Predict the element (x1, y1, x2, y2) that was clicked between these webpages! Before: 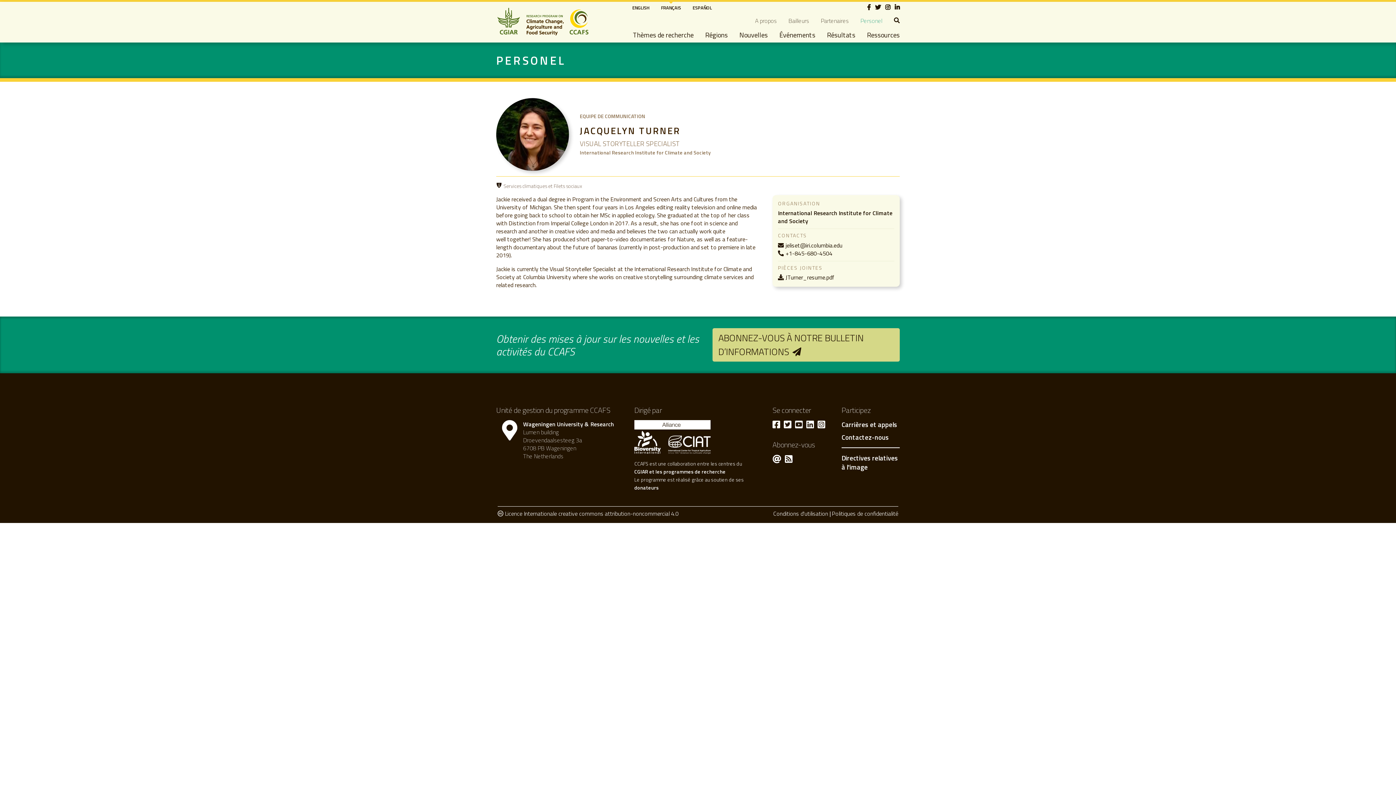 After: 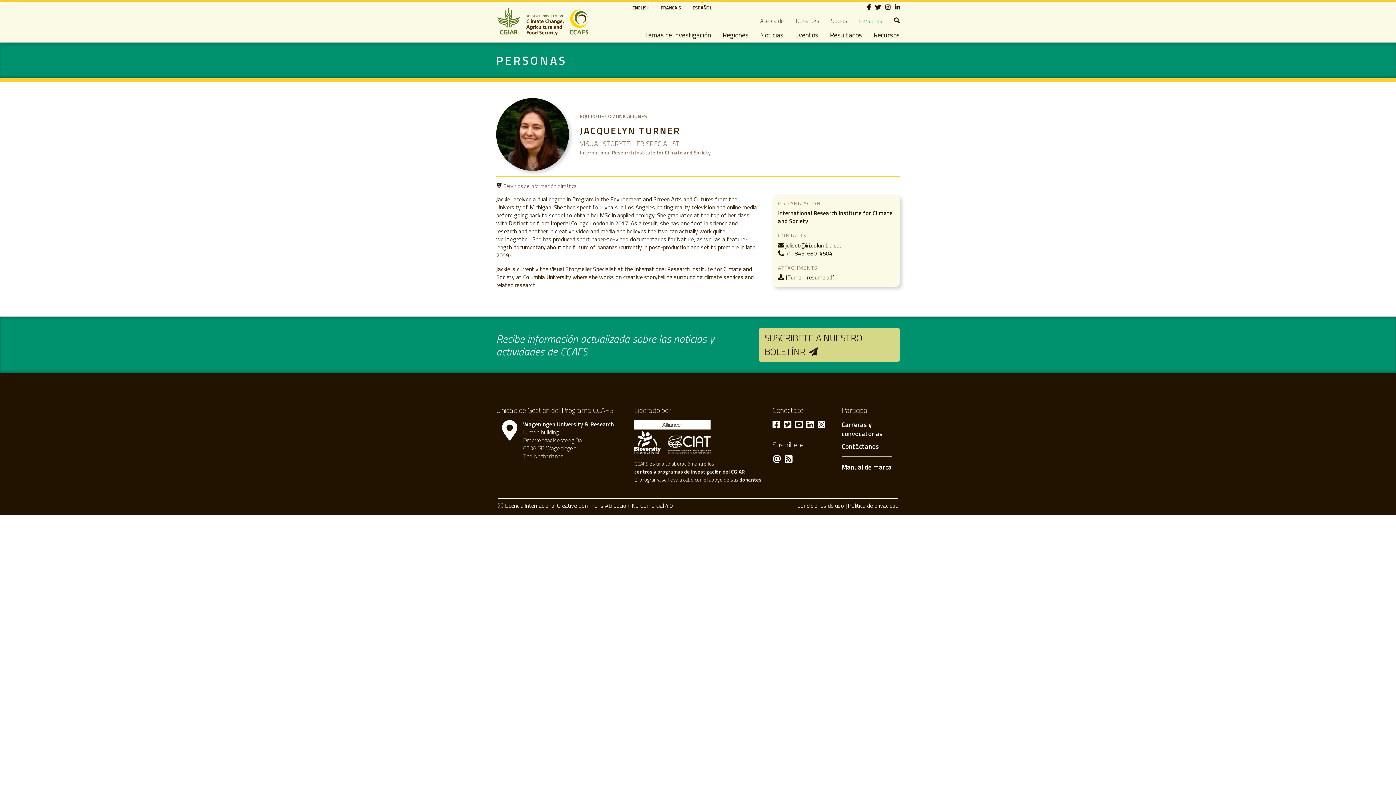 Action: bbox: (692, 4, 712, 11) label: ESPAÑOL